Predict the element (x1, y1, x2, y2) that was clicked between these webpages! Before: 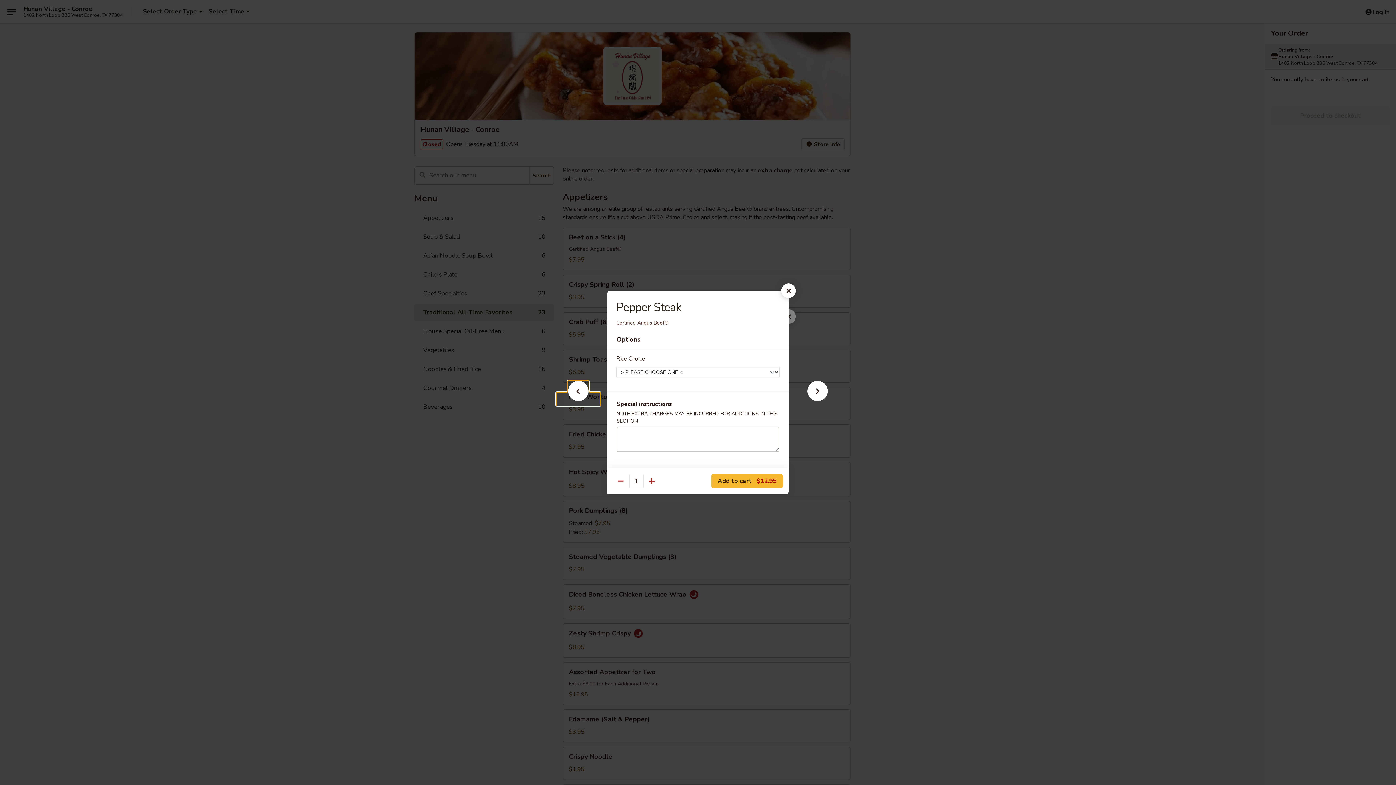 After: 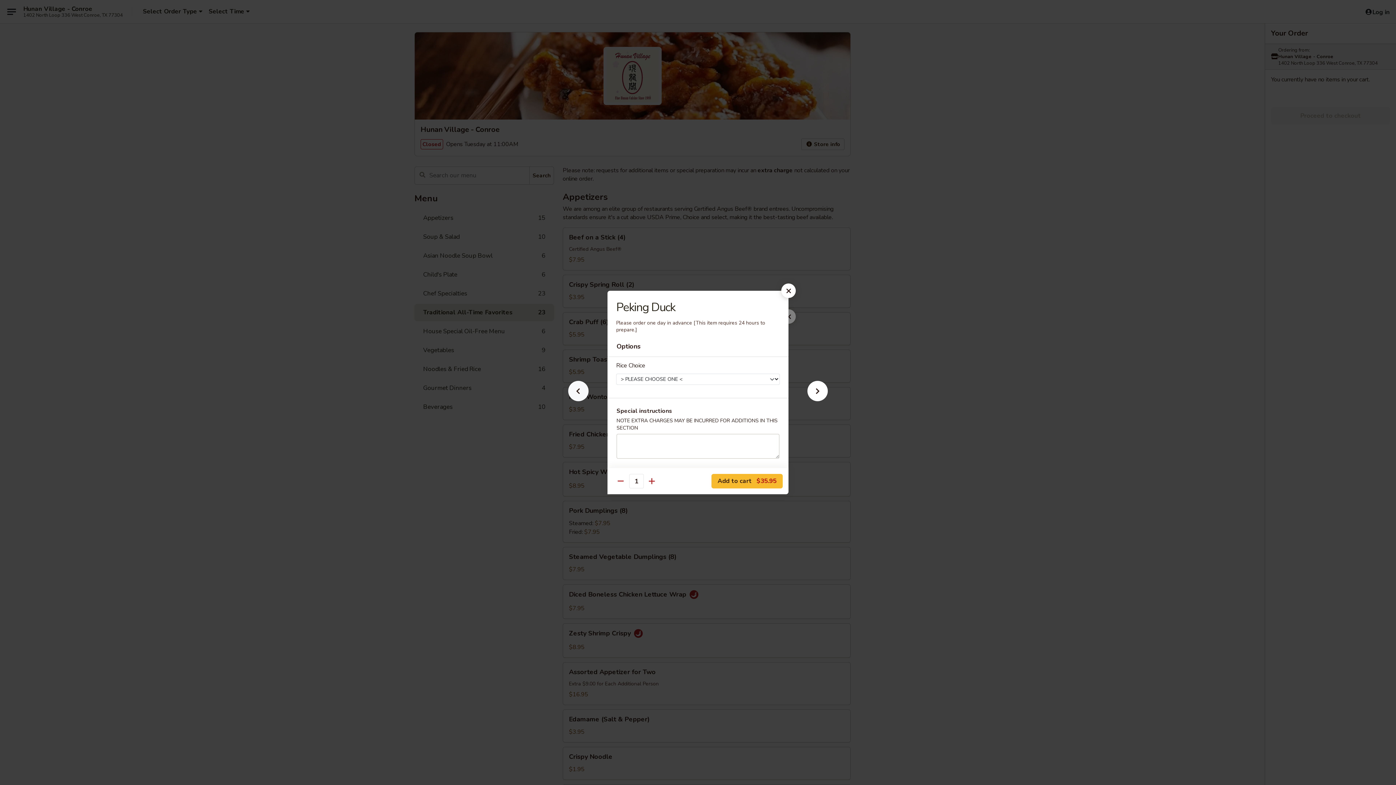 Action: bbox: (556, 392, 600, 405)